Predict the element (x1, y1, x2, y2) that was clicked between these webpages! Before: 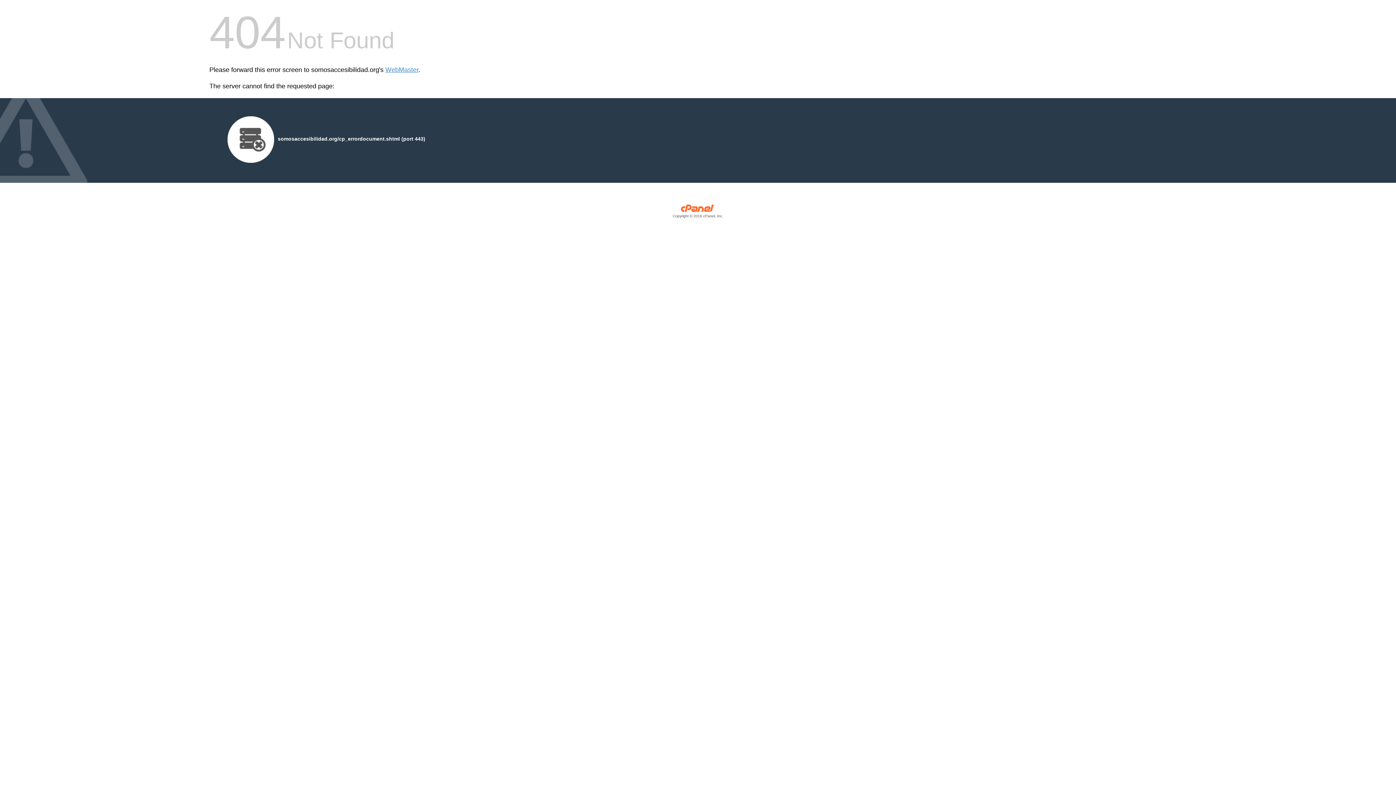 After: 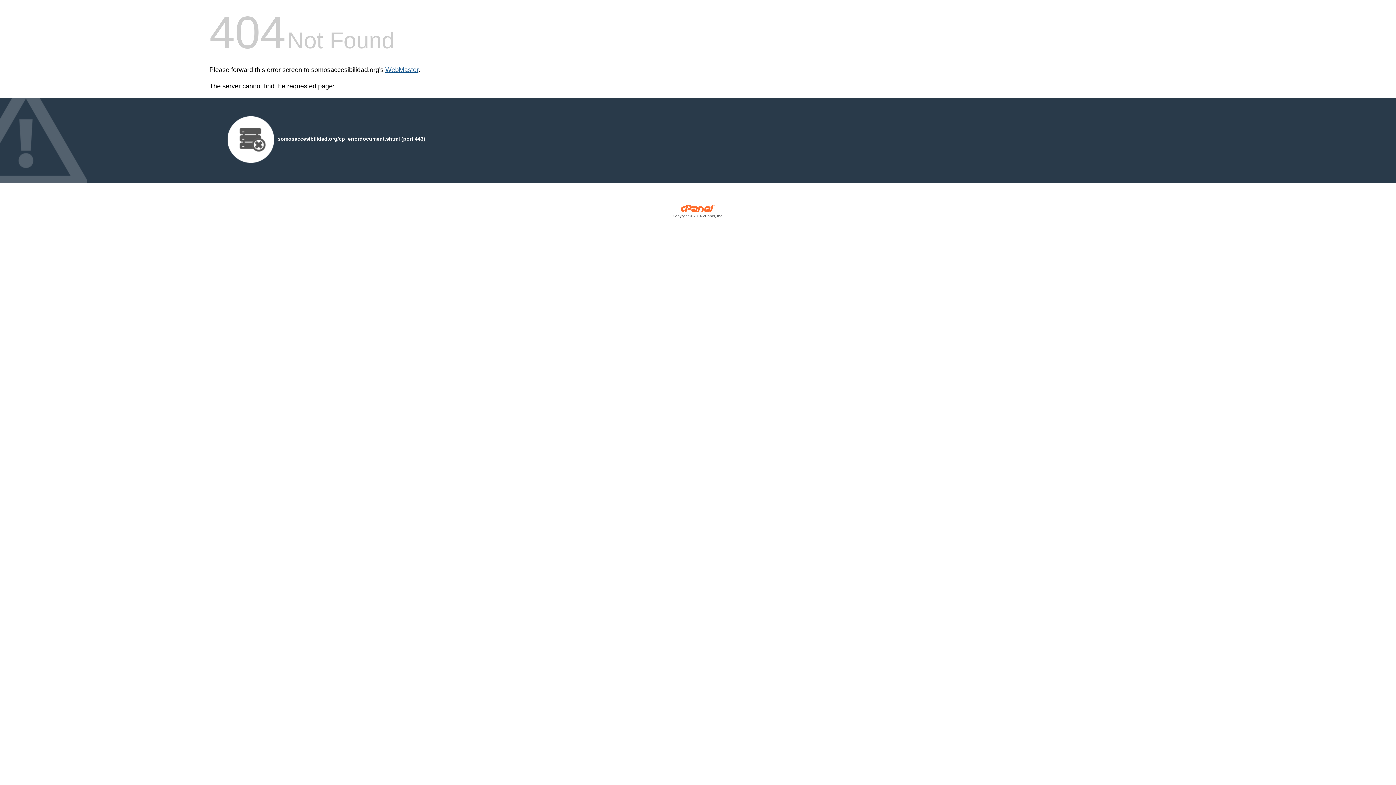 Action: label: WebMaster bbox: (385, 66, 418, 73)